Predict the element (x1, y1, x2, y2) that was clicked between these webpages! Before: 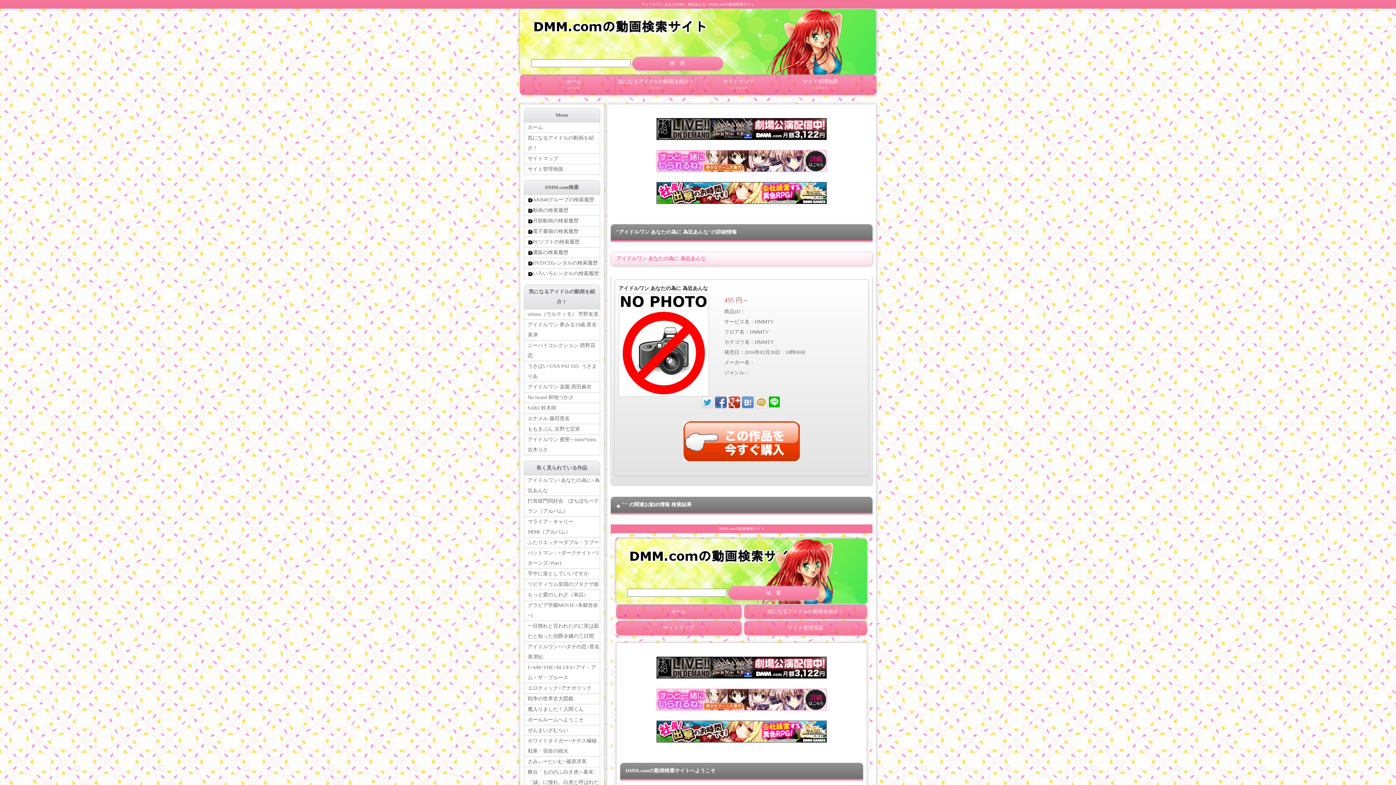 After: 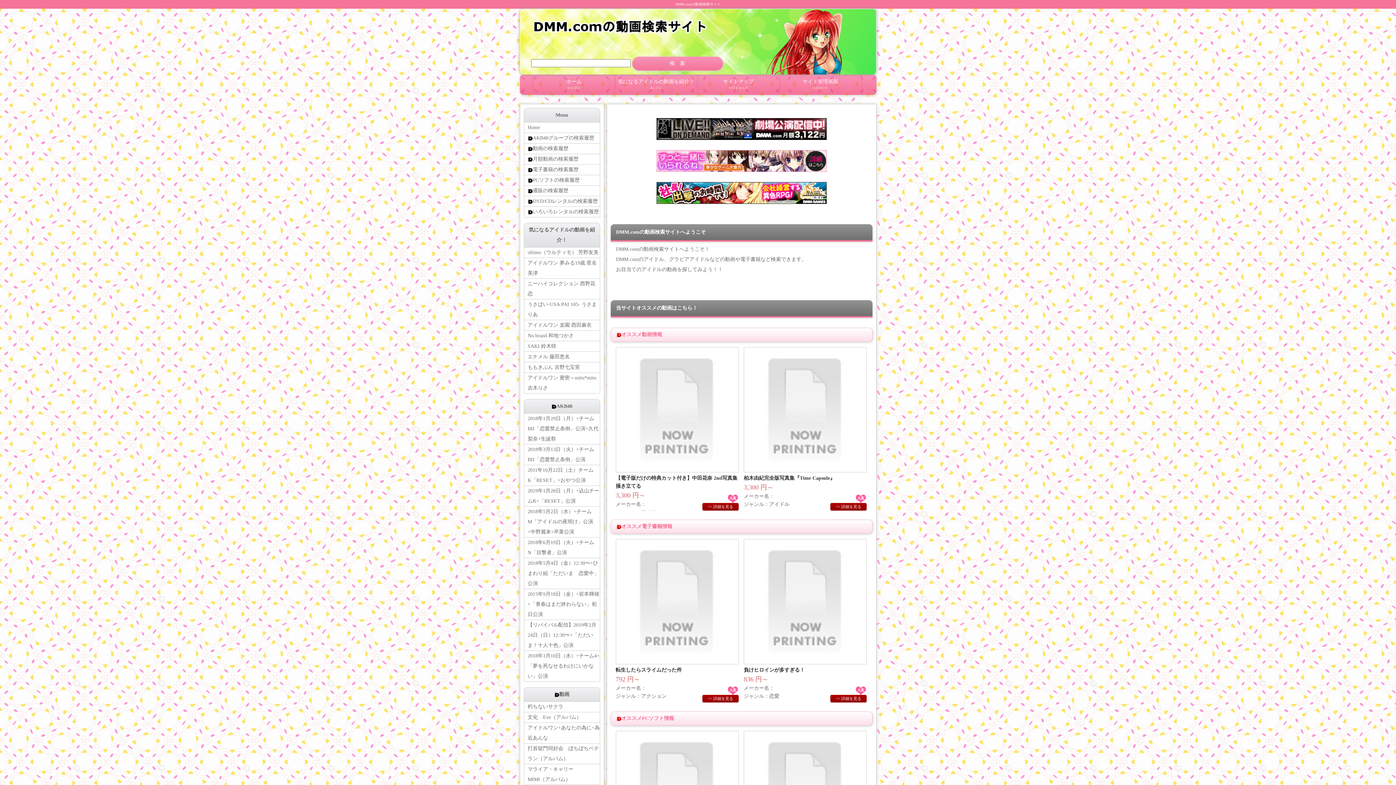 Action: label: ホーム
HOME bbox: (533, 74, 615, 94)